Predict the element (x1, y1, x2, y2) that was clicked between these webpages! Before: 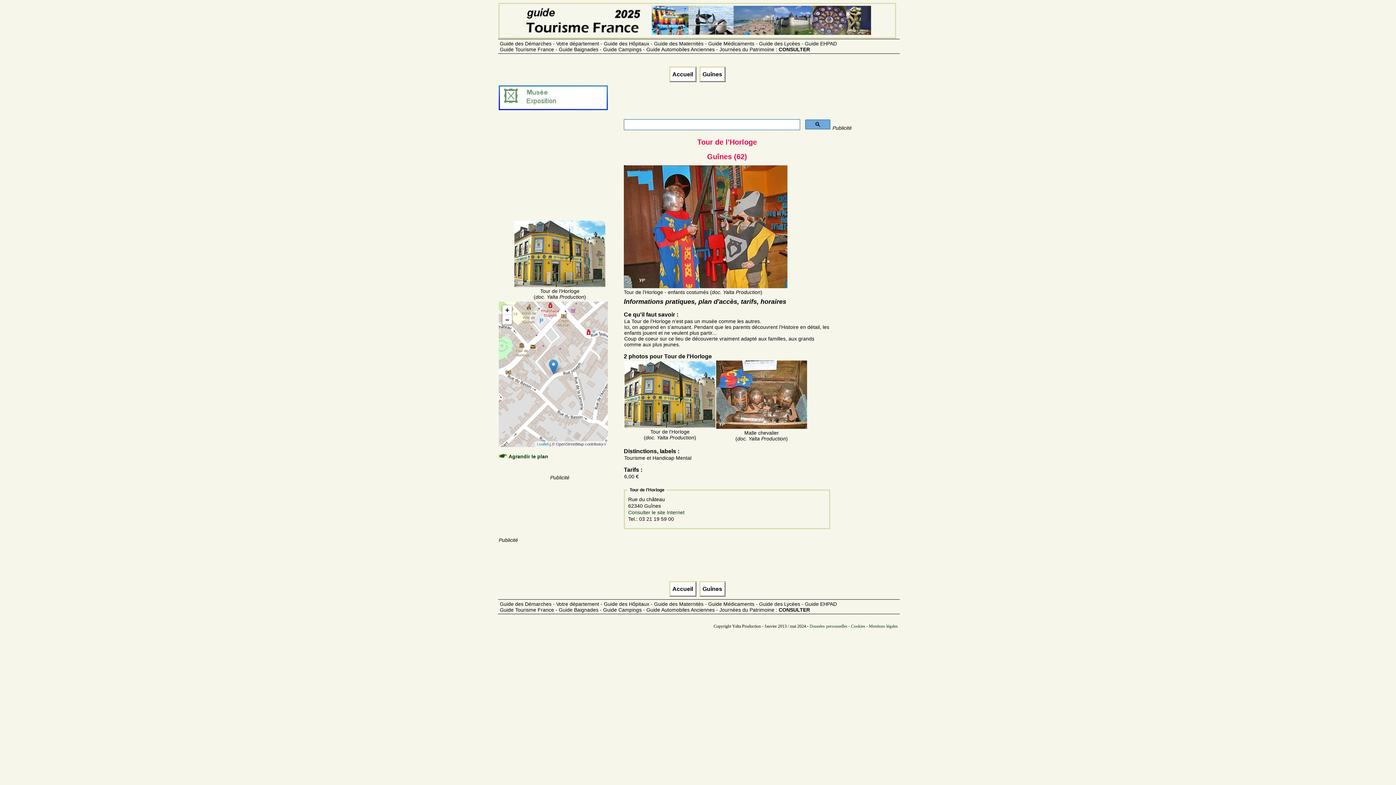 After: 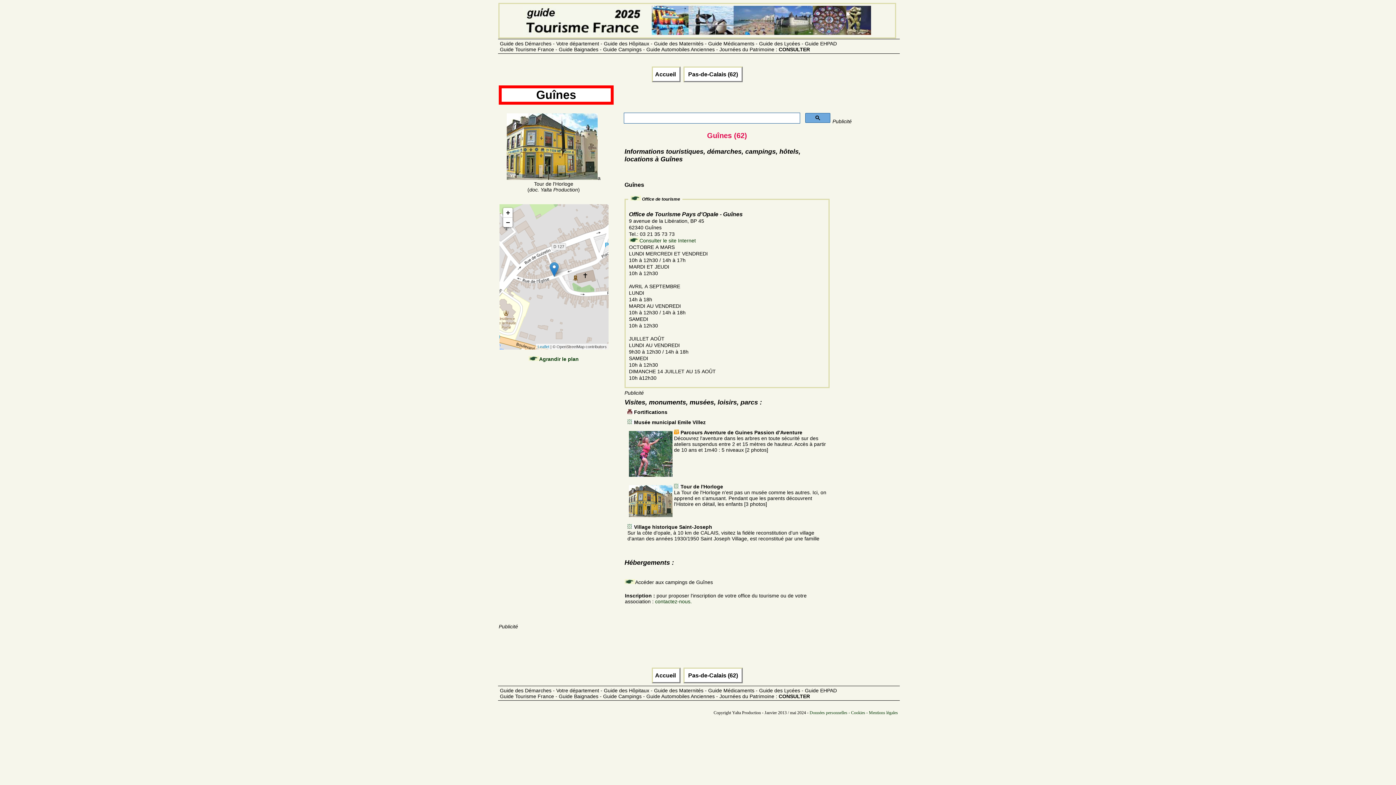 Action: label: Guînes bbox: (699, 581, 725, 597)